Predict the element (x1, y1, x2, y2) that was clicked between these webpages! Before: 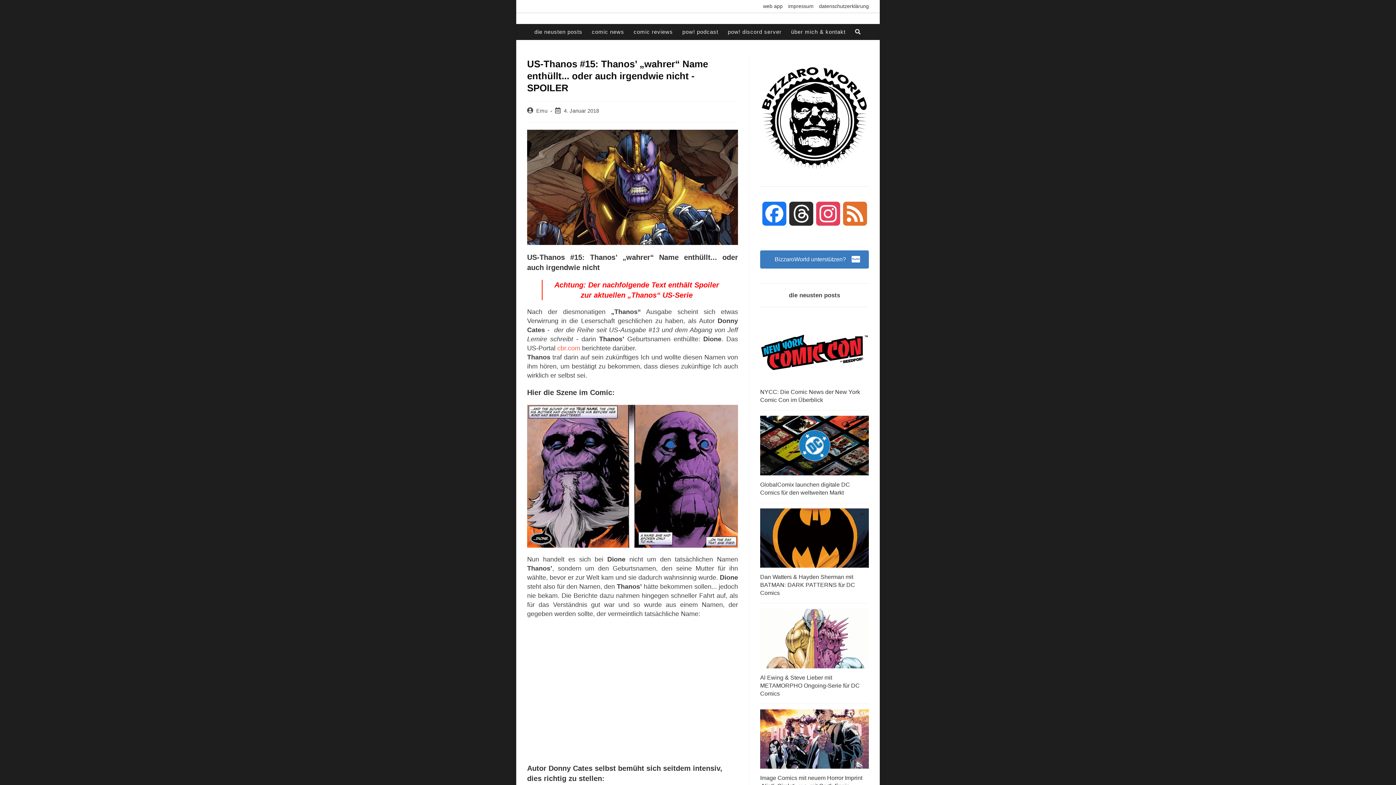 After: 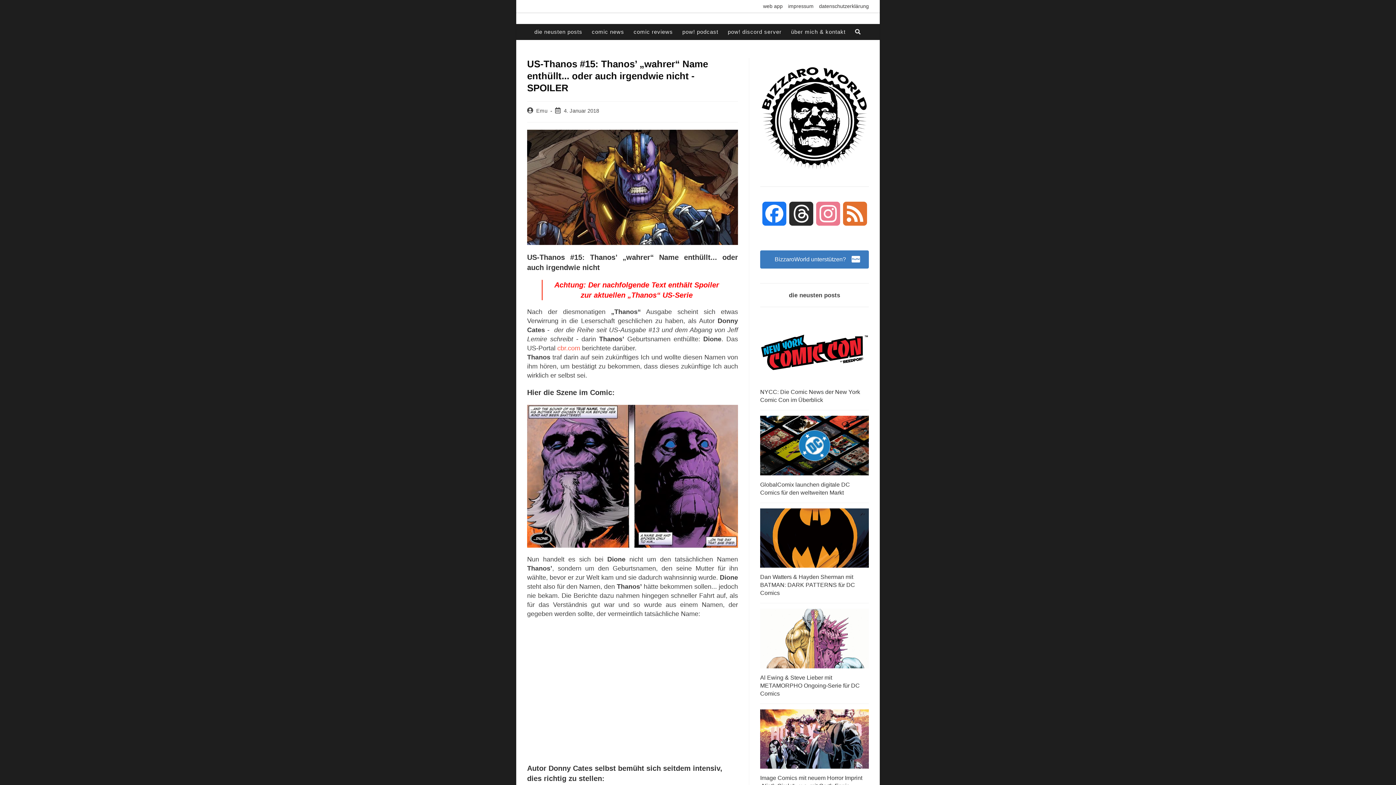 Action: label: Instagram bbox: (814, 201, 841, 235)